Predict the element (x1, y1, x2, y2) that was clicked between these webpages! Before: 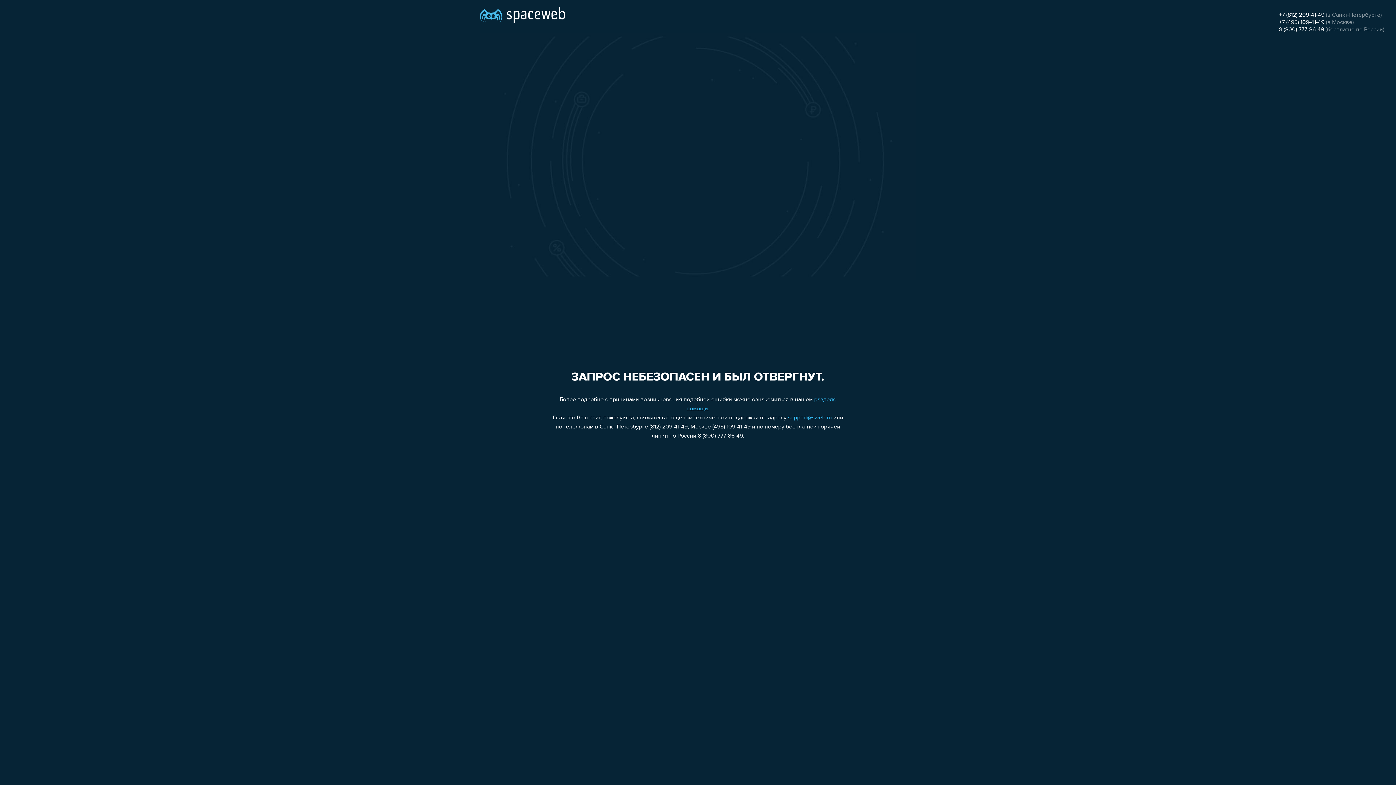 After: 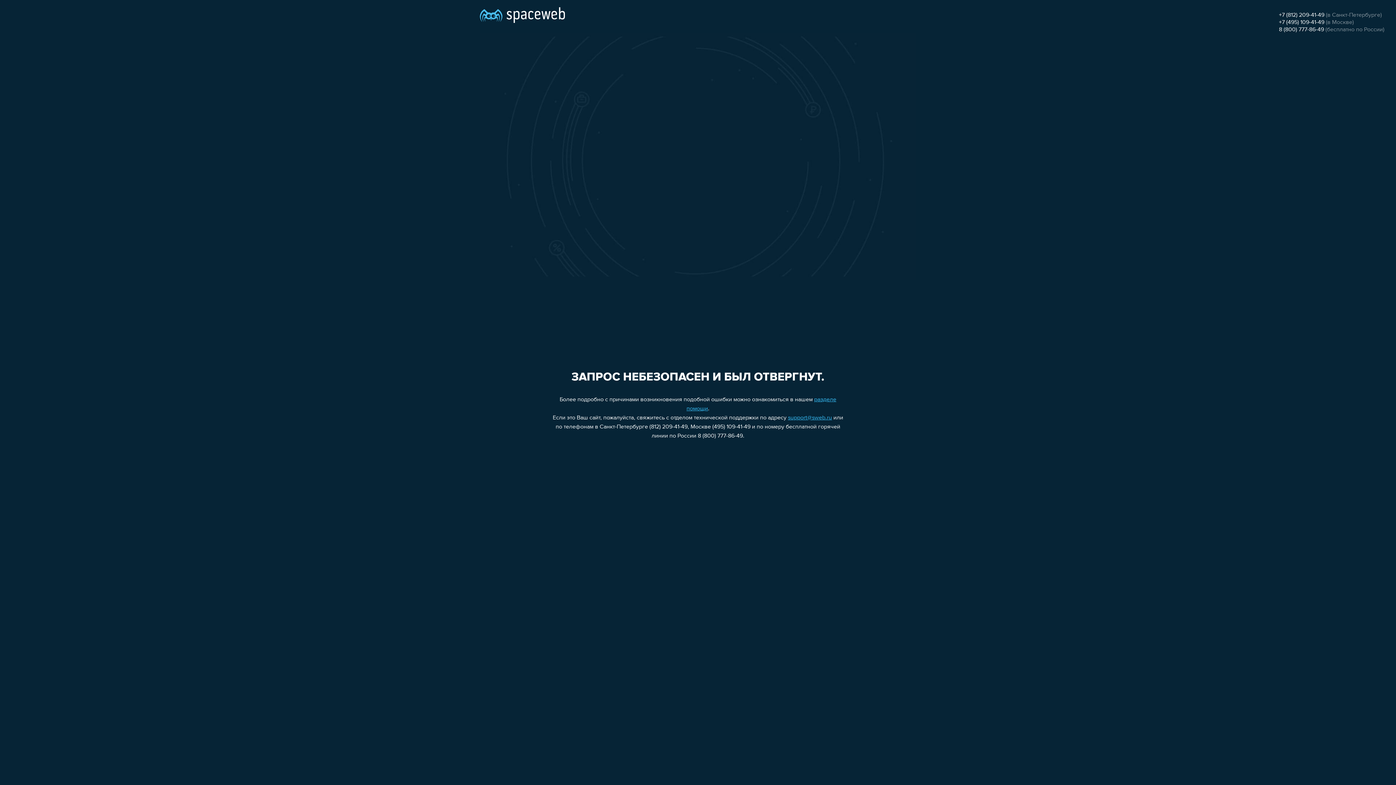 Action: bbox: (788, 415, 832, 421) label: support@sweb.ru